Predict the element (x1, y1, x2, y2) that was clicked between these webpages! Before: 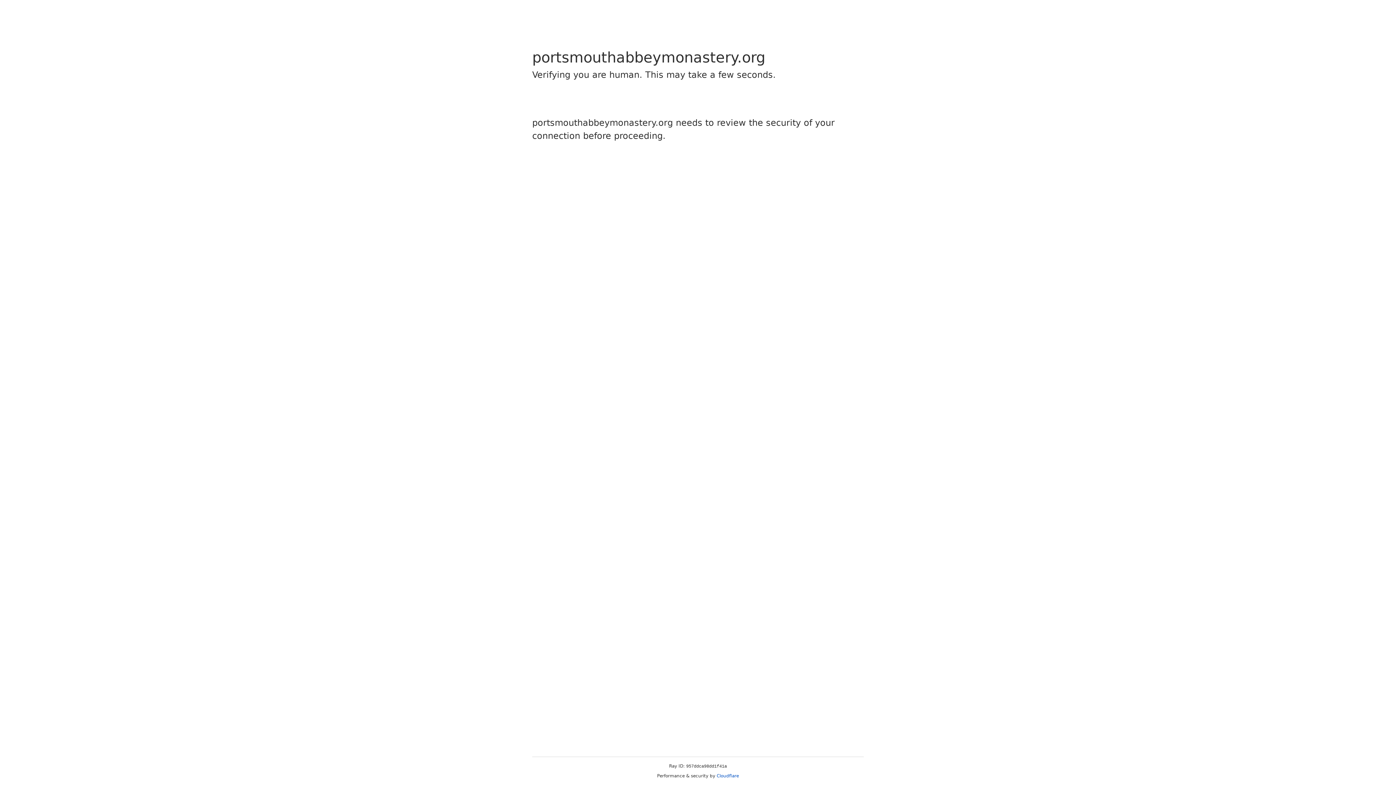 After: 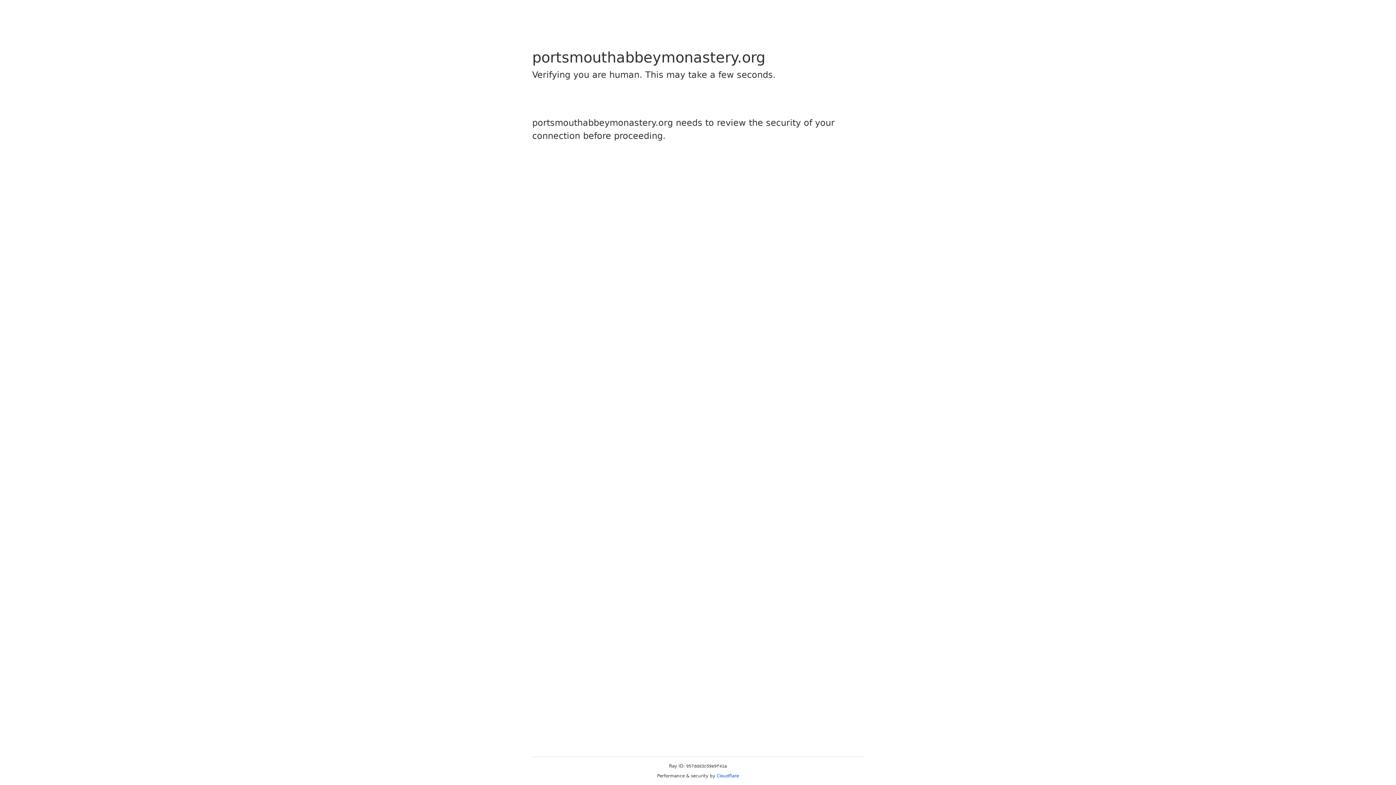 Action: label: Cloudflare bbox: (716, 773, 739, 778)